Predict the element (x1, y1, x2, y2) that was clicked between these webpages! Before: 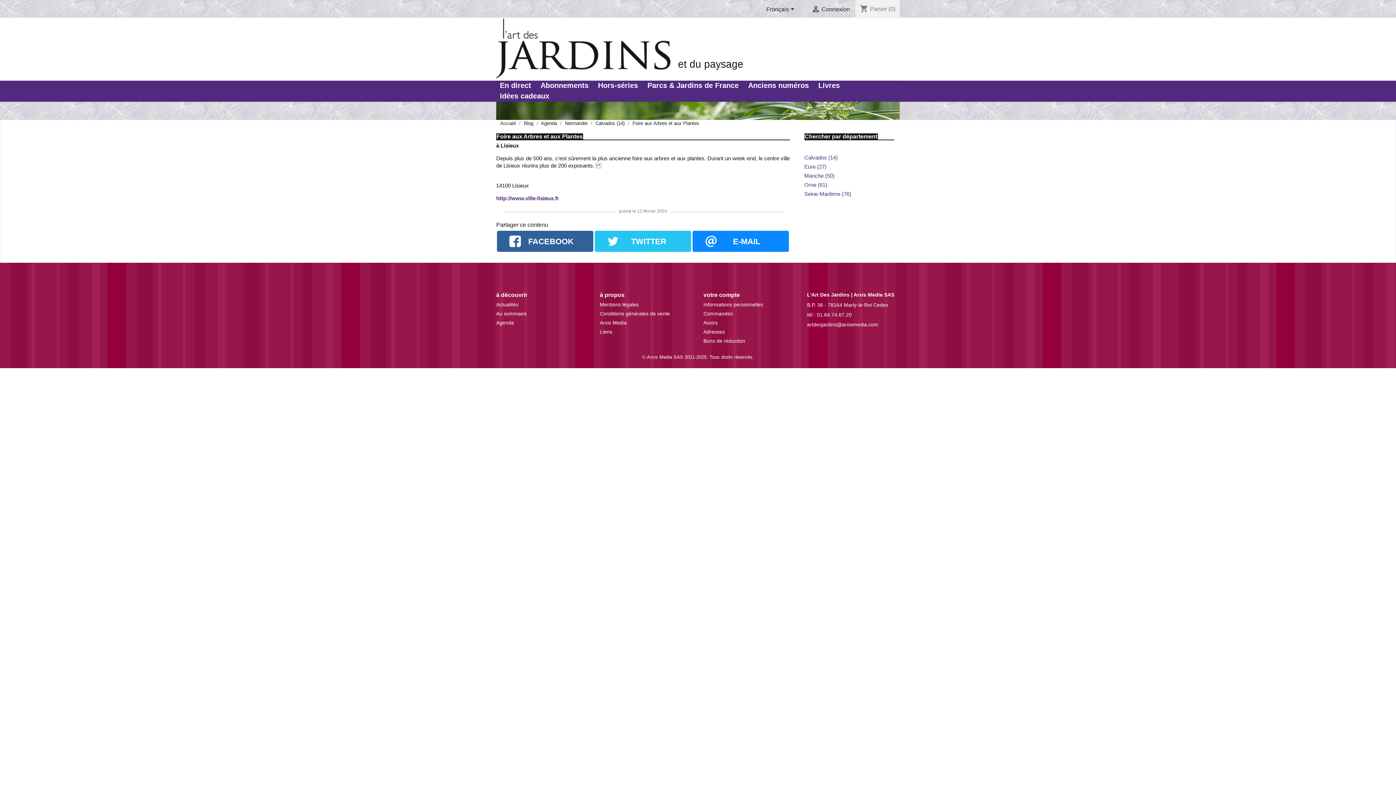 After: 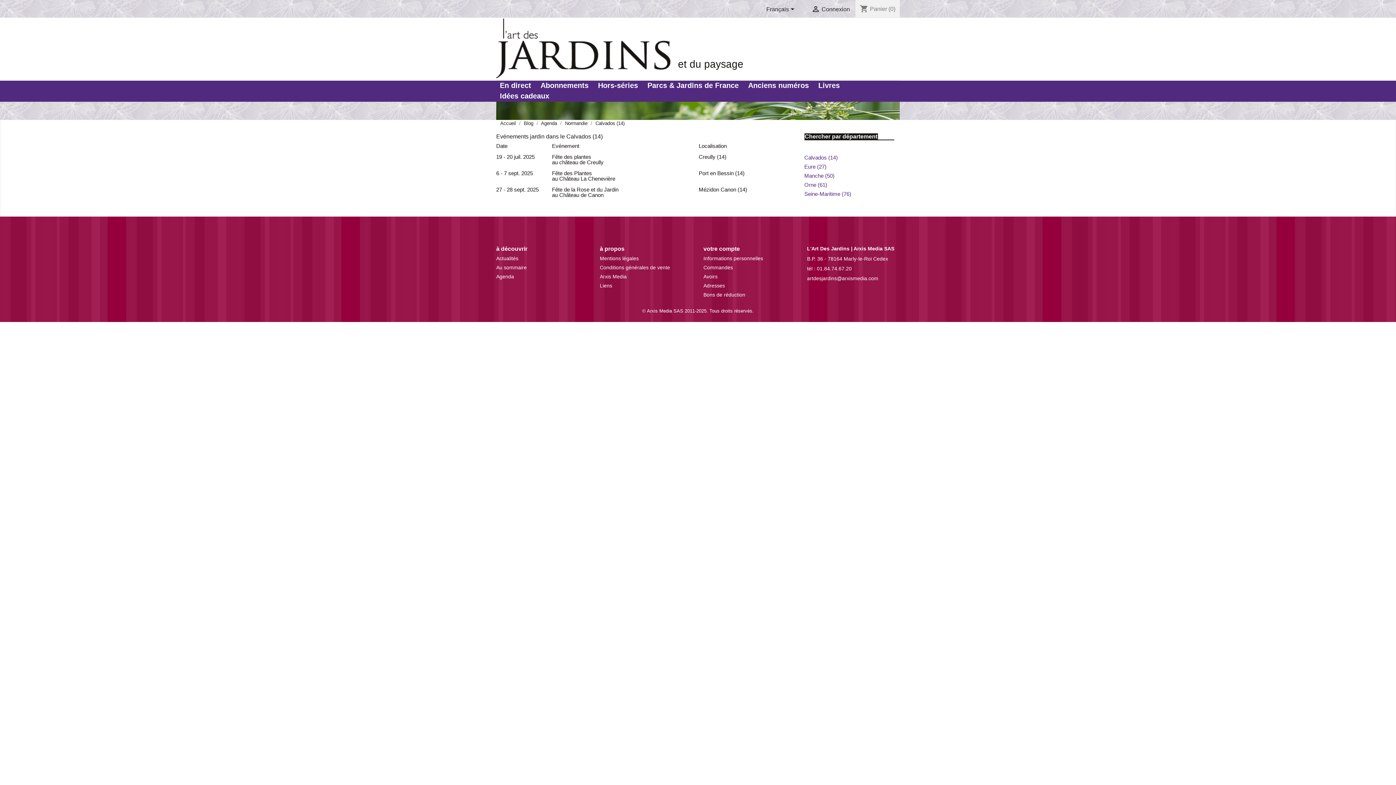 Action: label: Calvados (14)  bbox: (595, 120, 626, 126)